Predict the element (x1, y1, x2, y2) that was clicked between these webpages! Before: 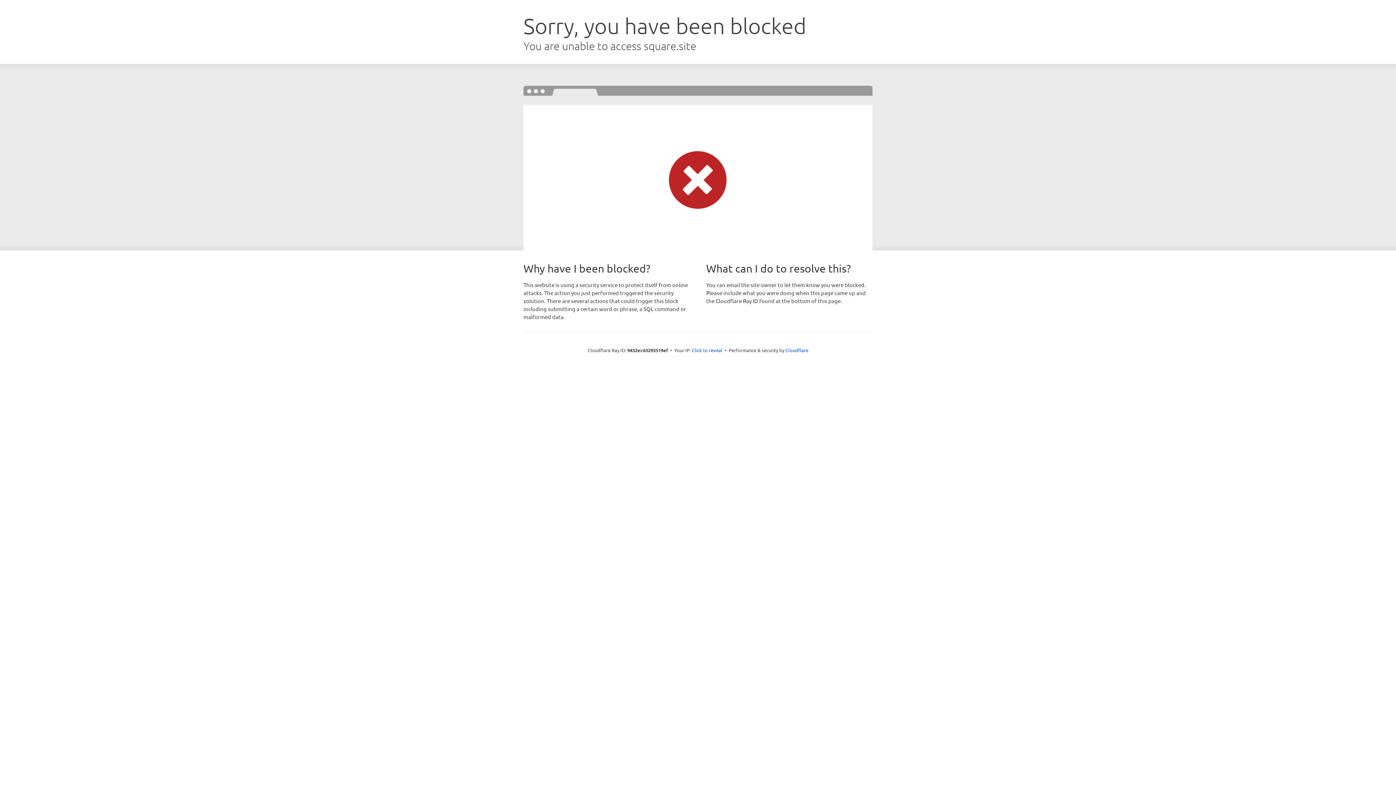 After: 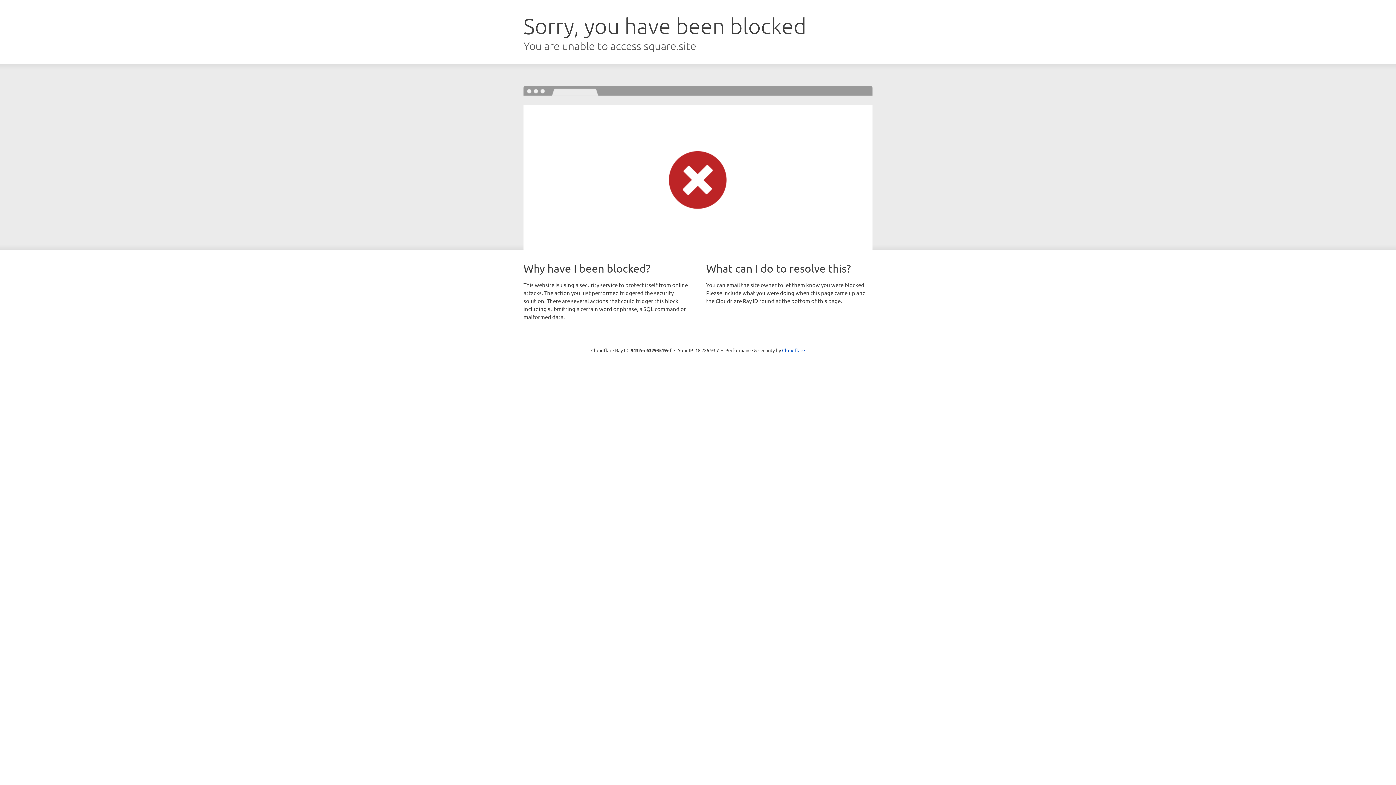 Action: bbox: (692, 346, 722, 353) label: Click to reveal